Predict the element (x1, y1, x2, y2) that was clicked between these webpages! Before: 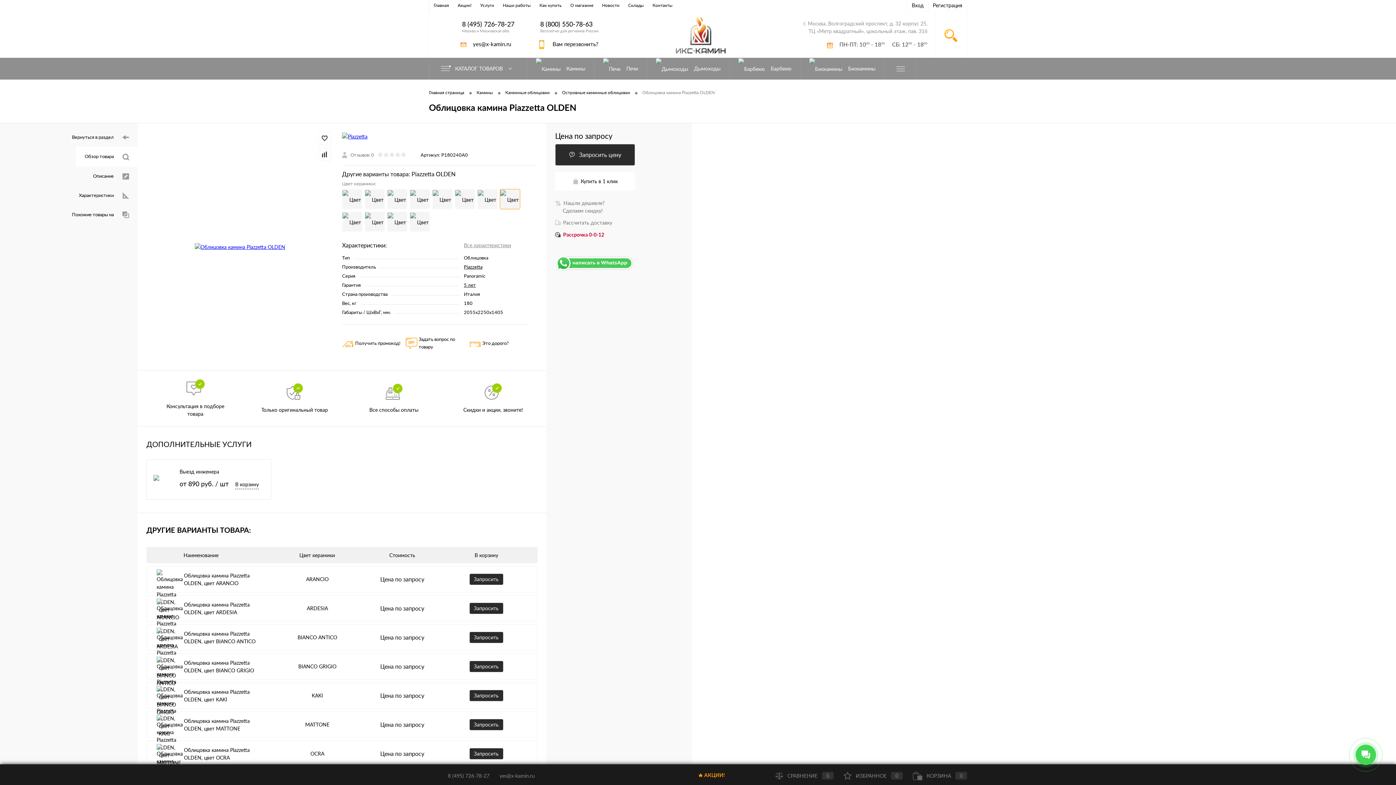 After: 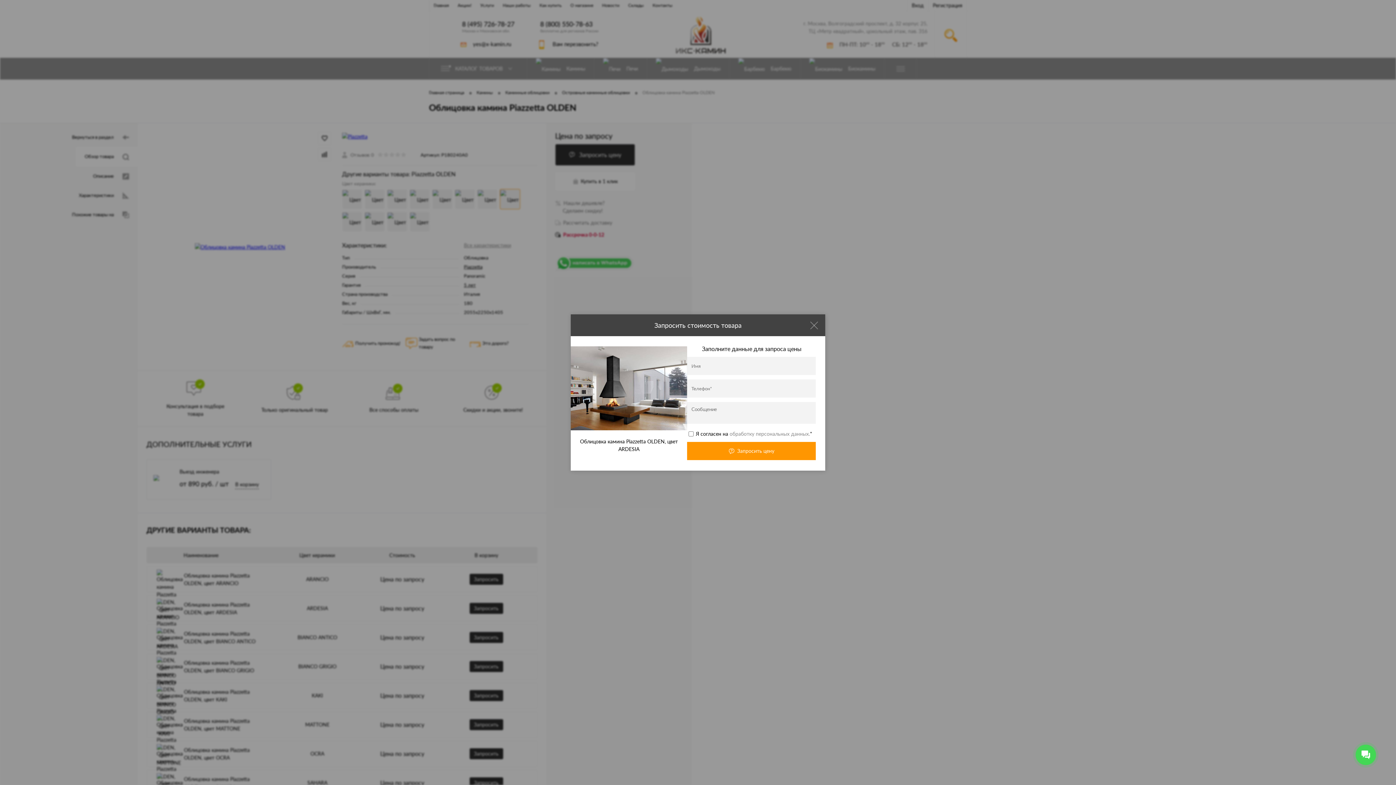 Action: bbox: (469, 602, 503, 614) label: Запросить